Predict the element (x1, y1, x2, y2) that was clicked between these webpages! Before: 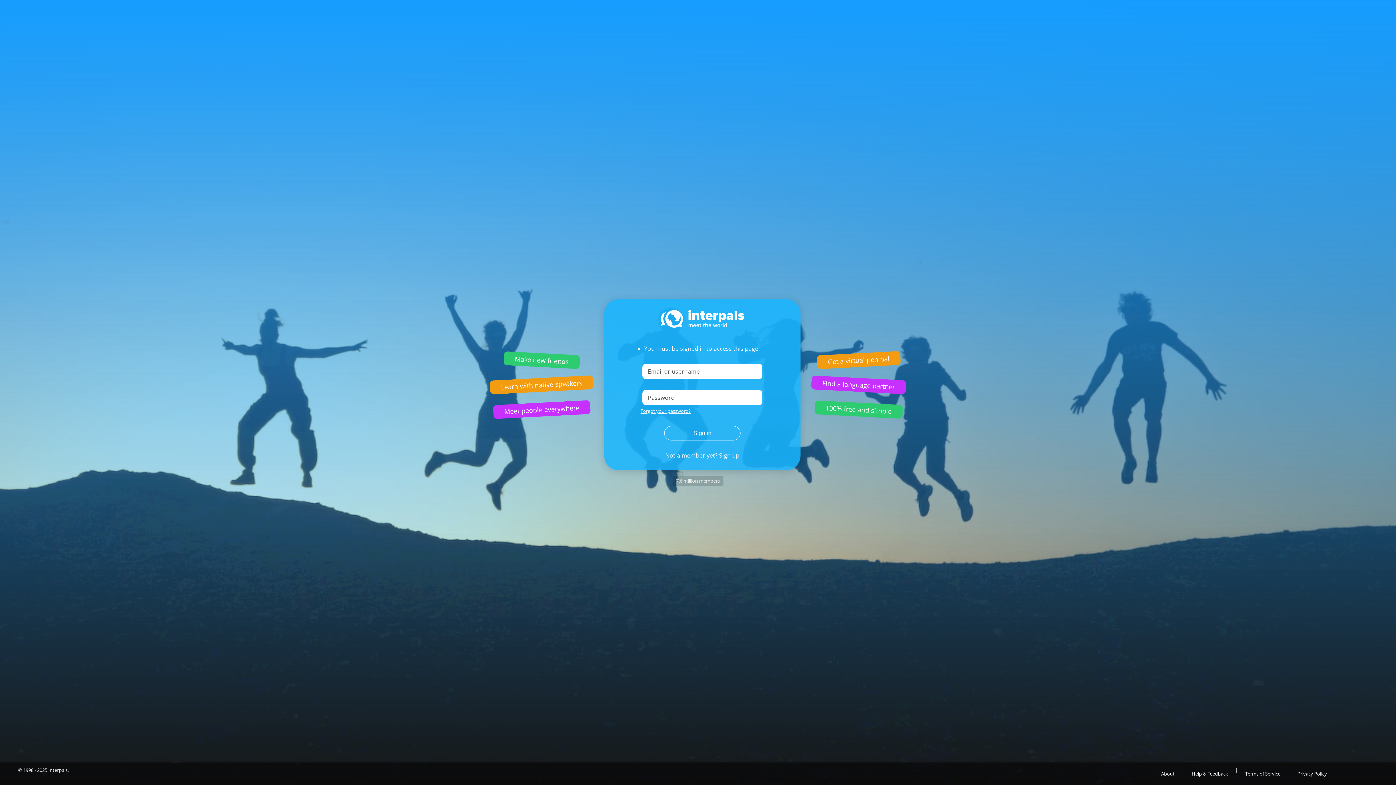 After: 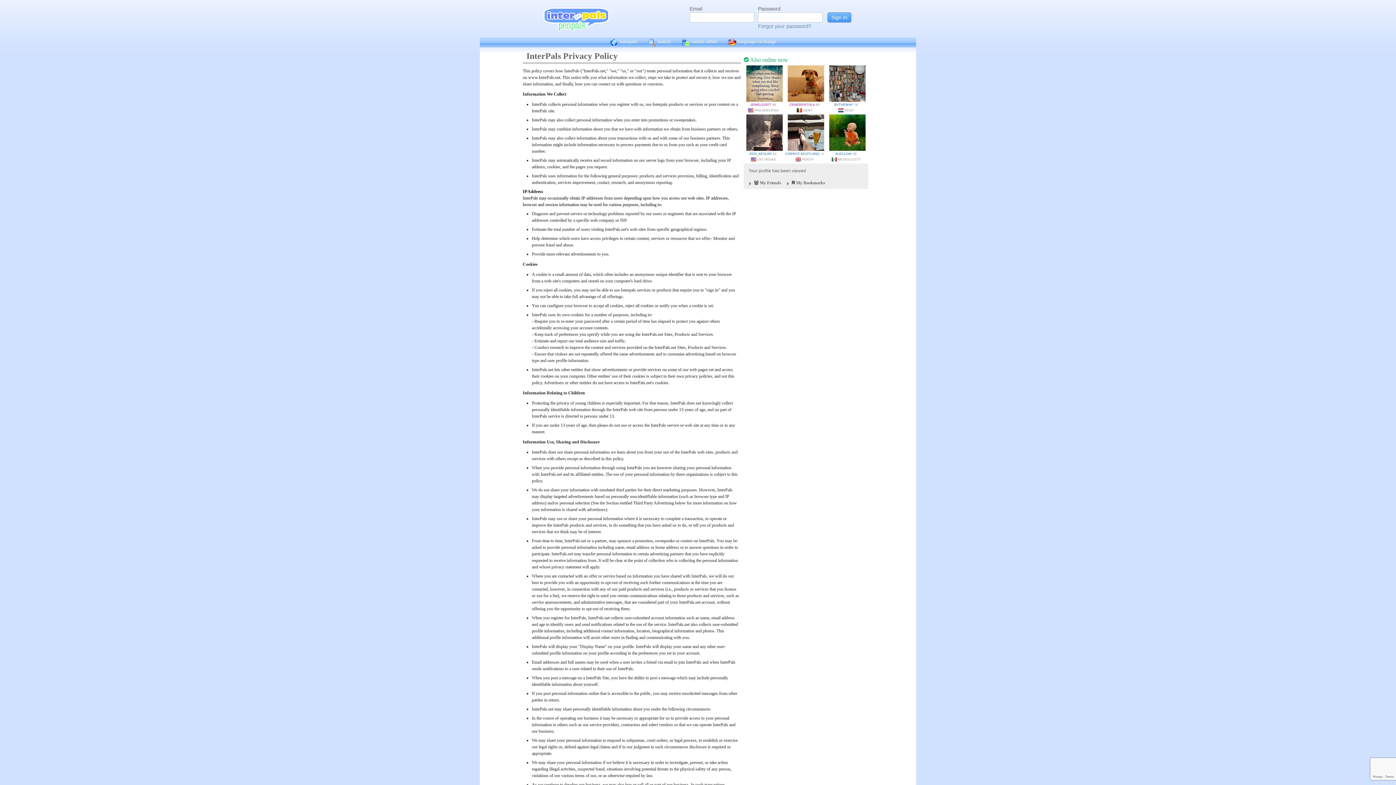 Action: label: Privacy Policy bbox: (1290, 766, 1334, 781)